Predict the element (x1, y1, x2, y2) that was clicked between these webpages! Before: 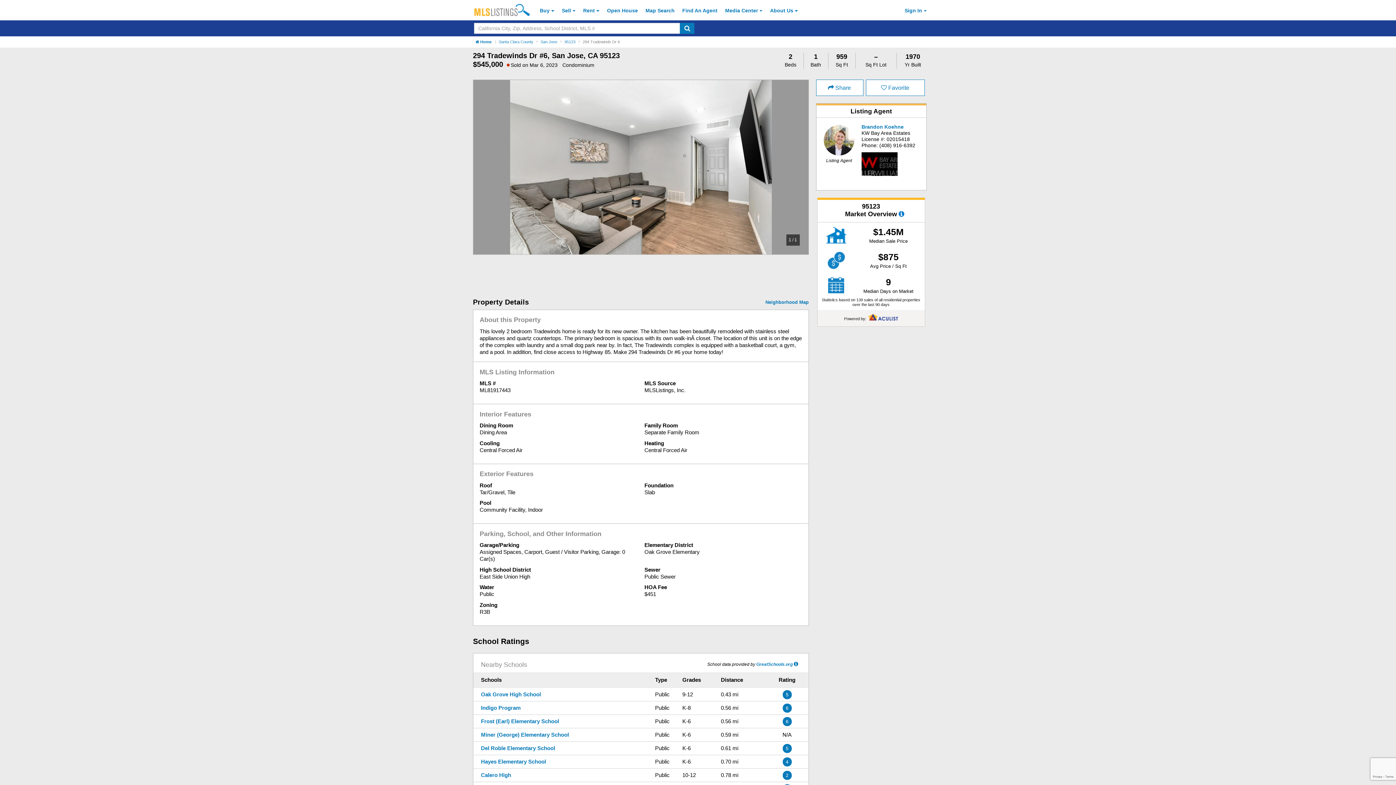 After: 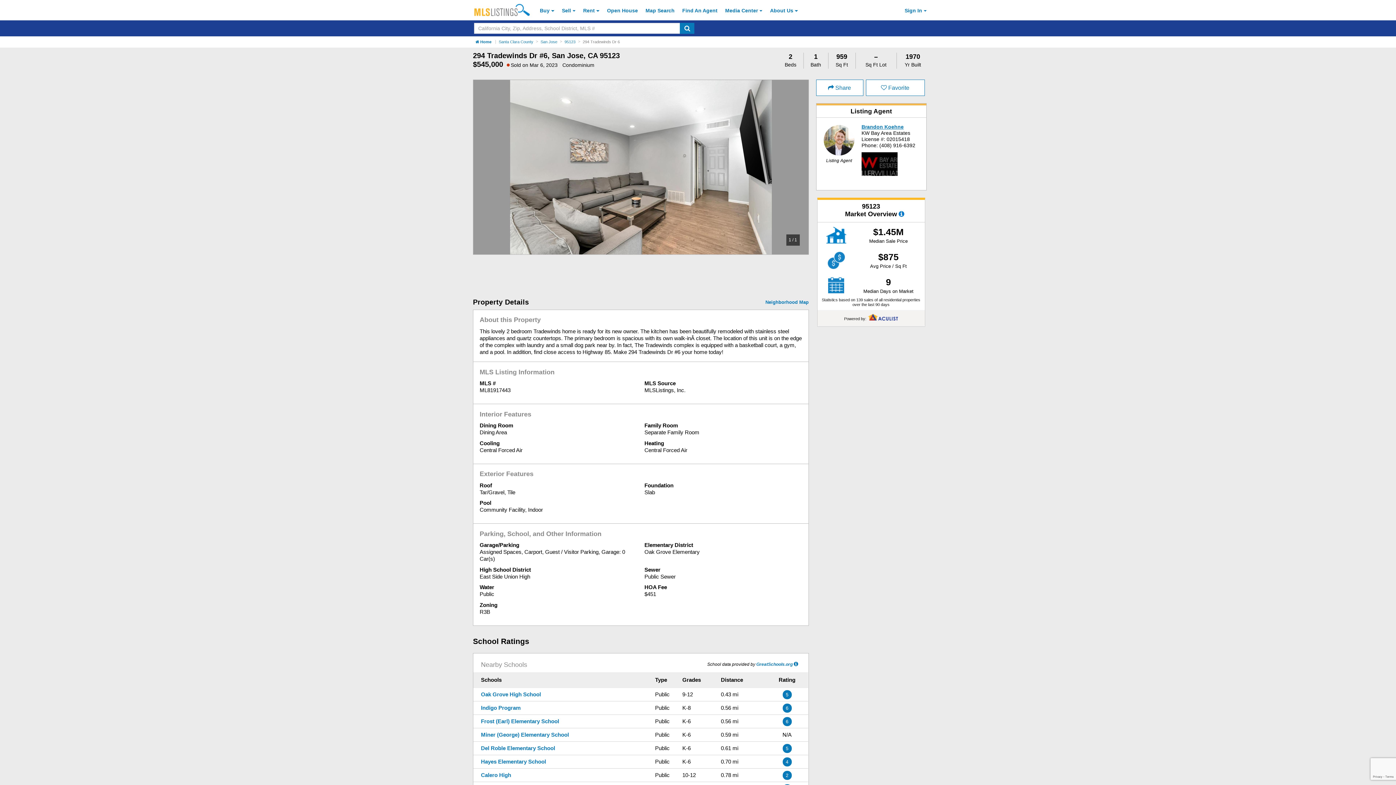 Action: label: Brandon Koehne (Open in a New Window) bbox: (861, 124, 903, 129)